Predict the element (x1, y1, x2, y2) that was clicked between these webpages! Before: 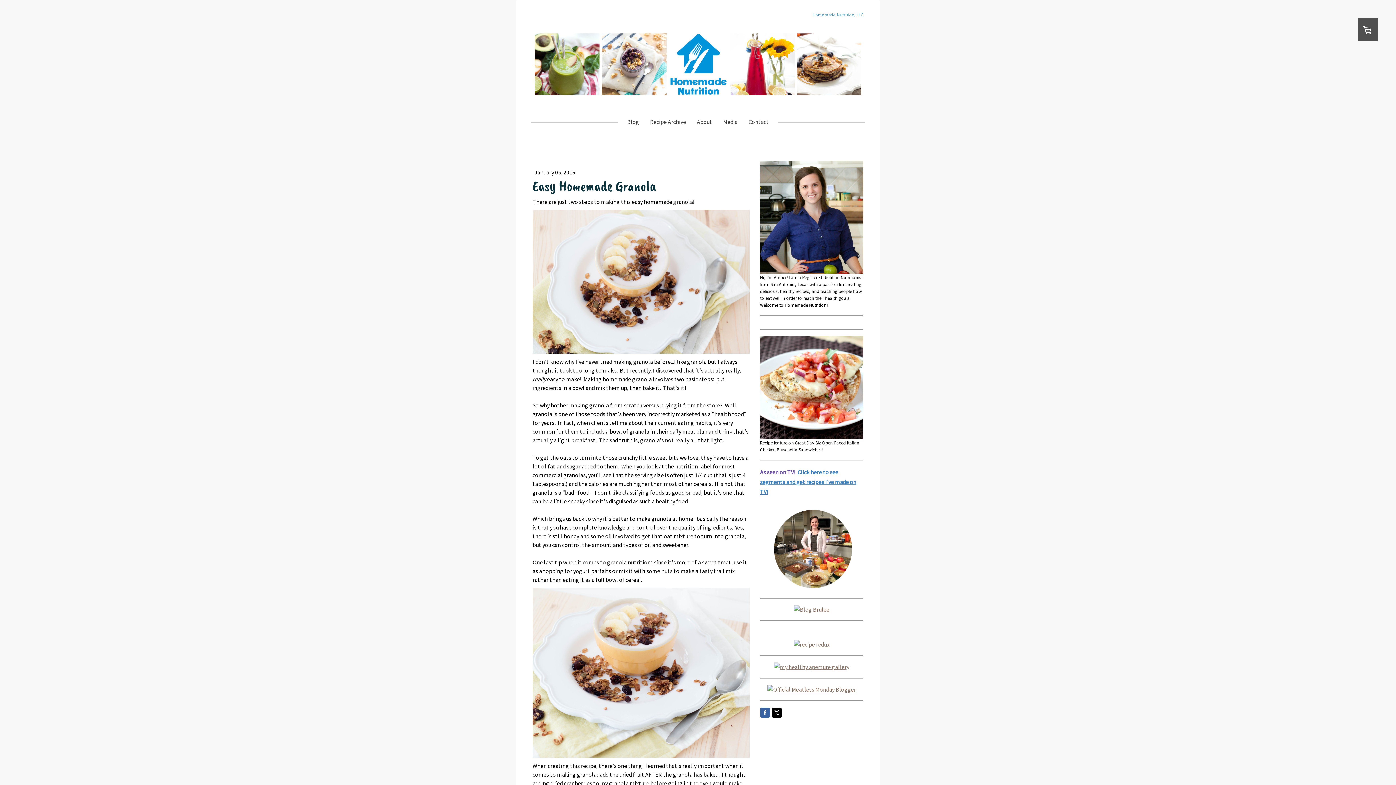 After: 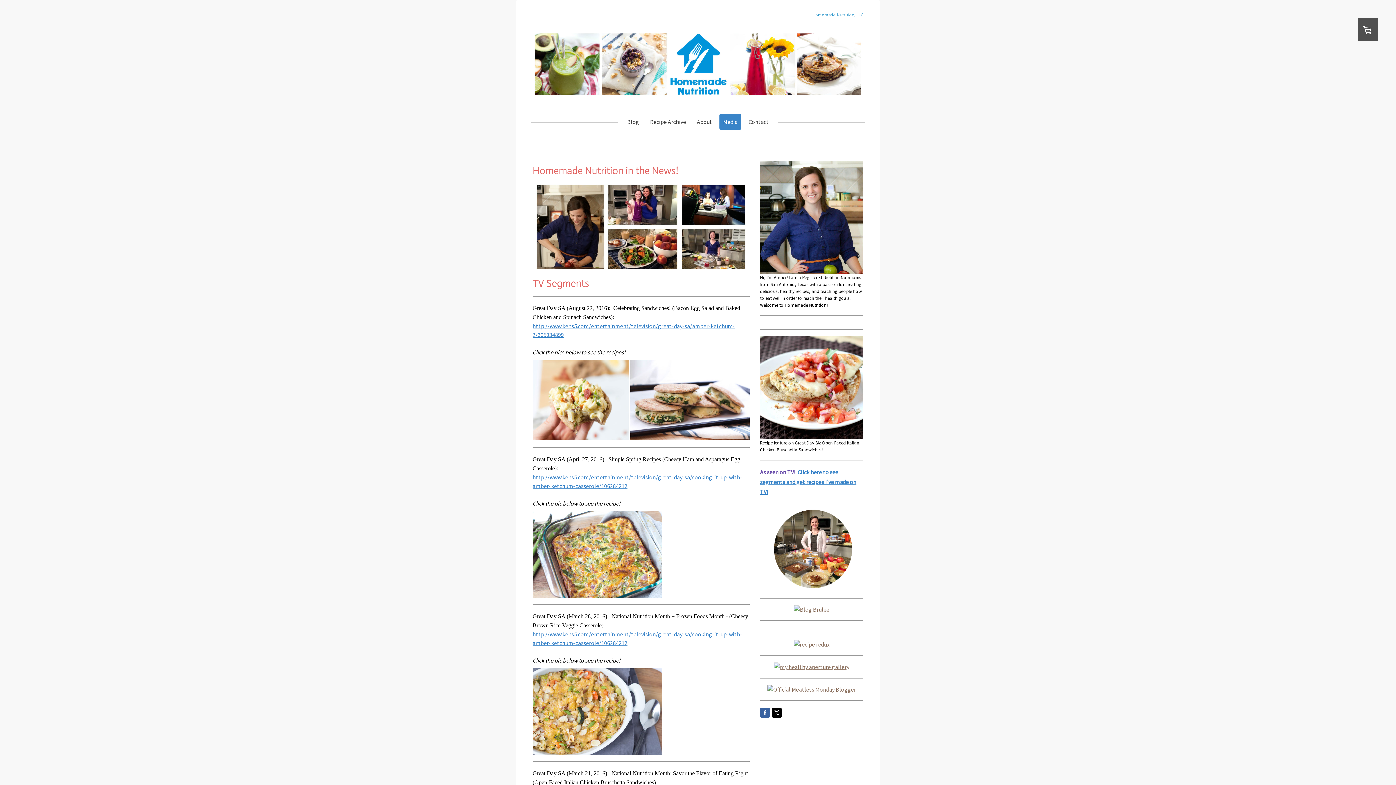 Action: bbox: (760, 509, 863, 517)